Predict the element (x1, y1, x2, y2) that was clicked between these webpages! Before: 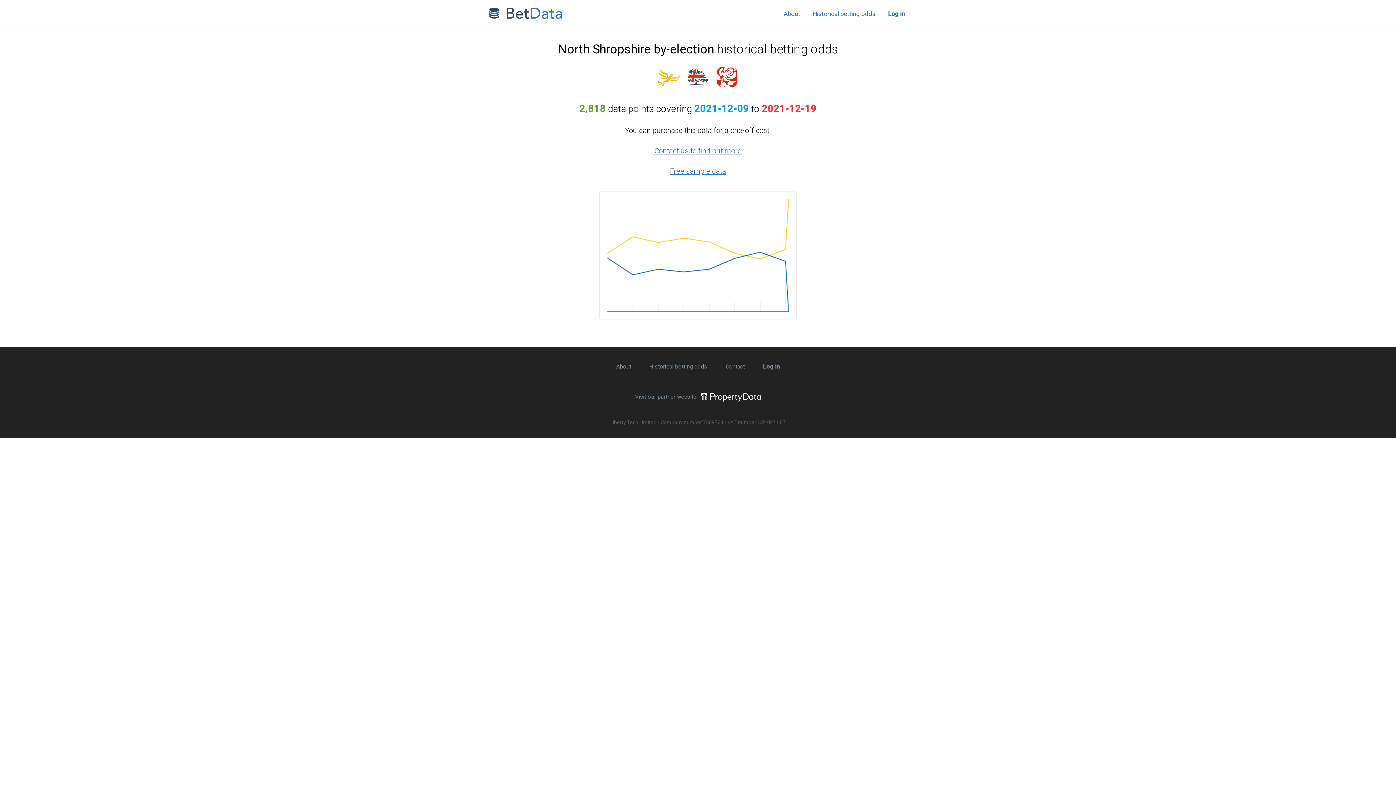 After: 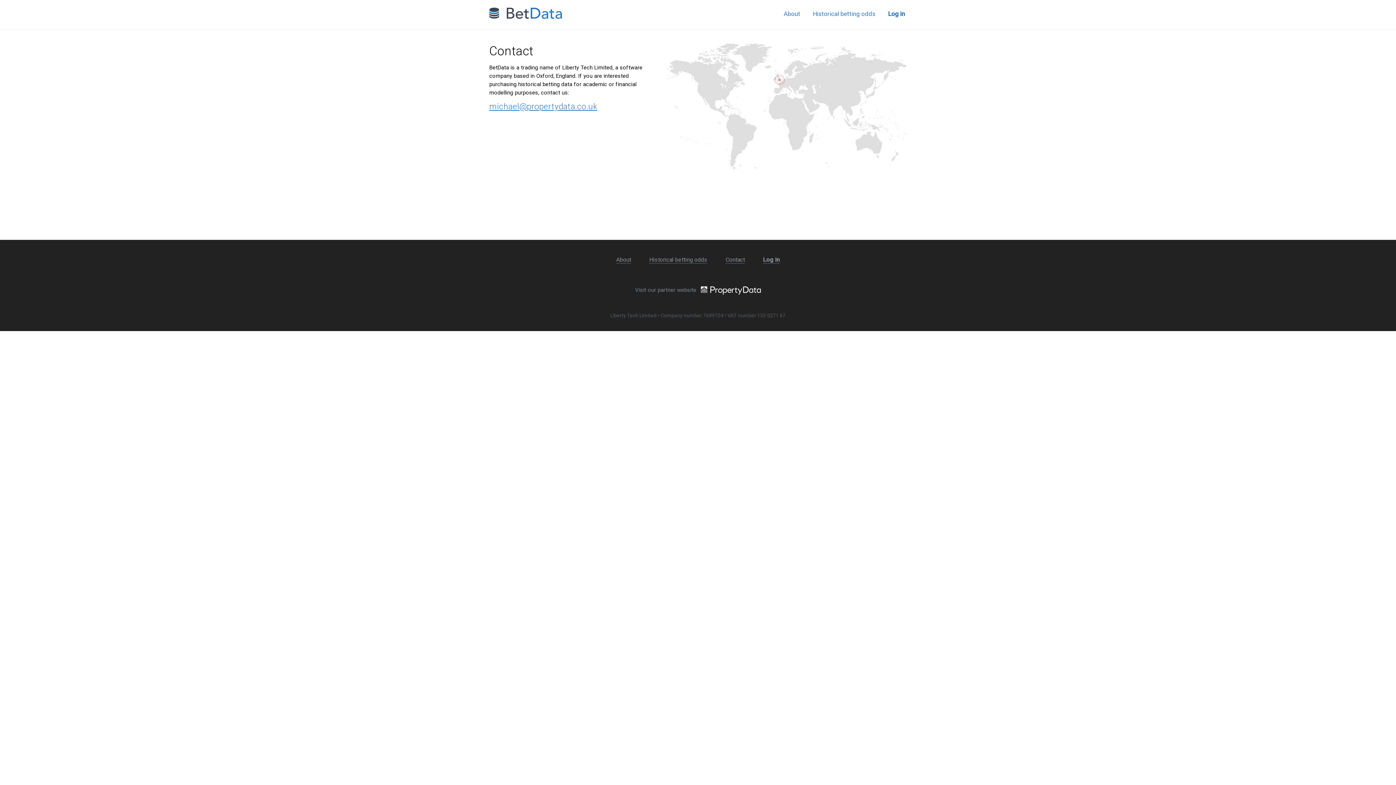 Action: bbox: (725, 363, 745, 370) label: Contact